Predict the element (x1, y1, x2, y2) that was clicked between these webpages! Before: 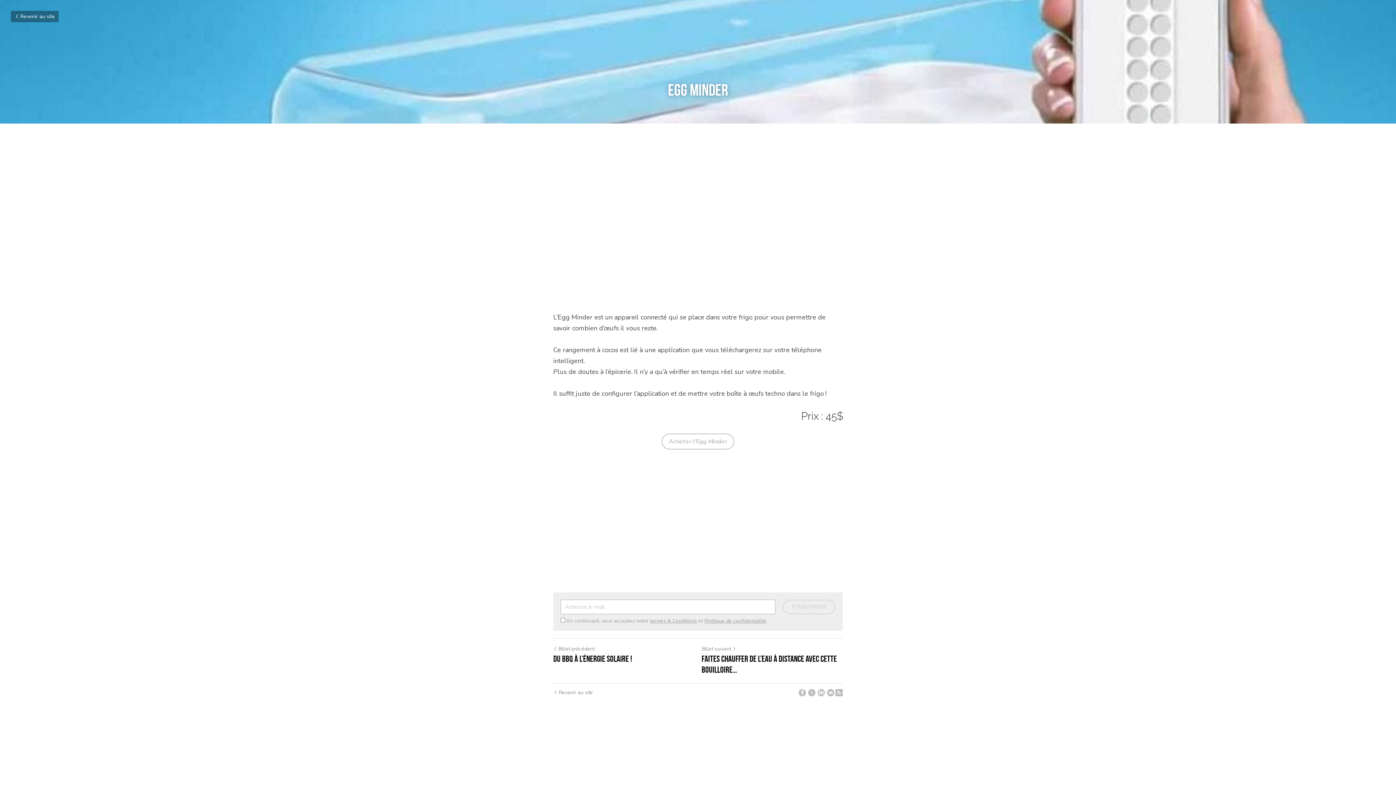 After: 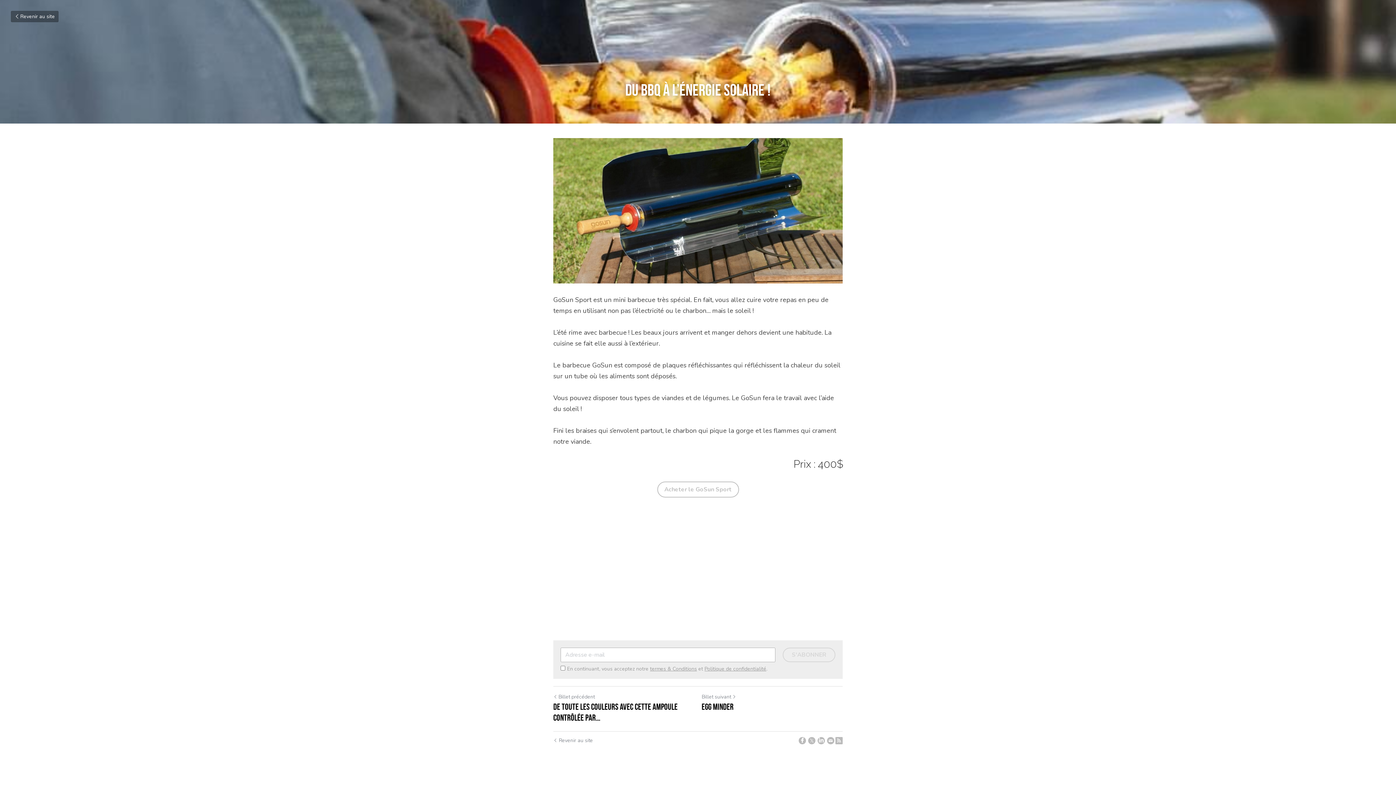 Action: label: Billet précédent bbox: (553, 645, 594, 652)